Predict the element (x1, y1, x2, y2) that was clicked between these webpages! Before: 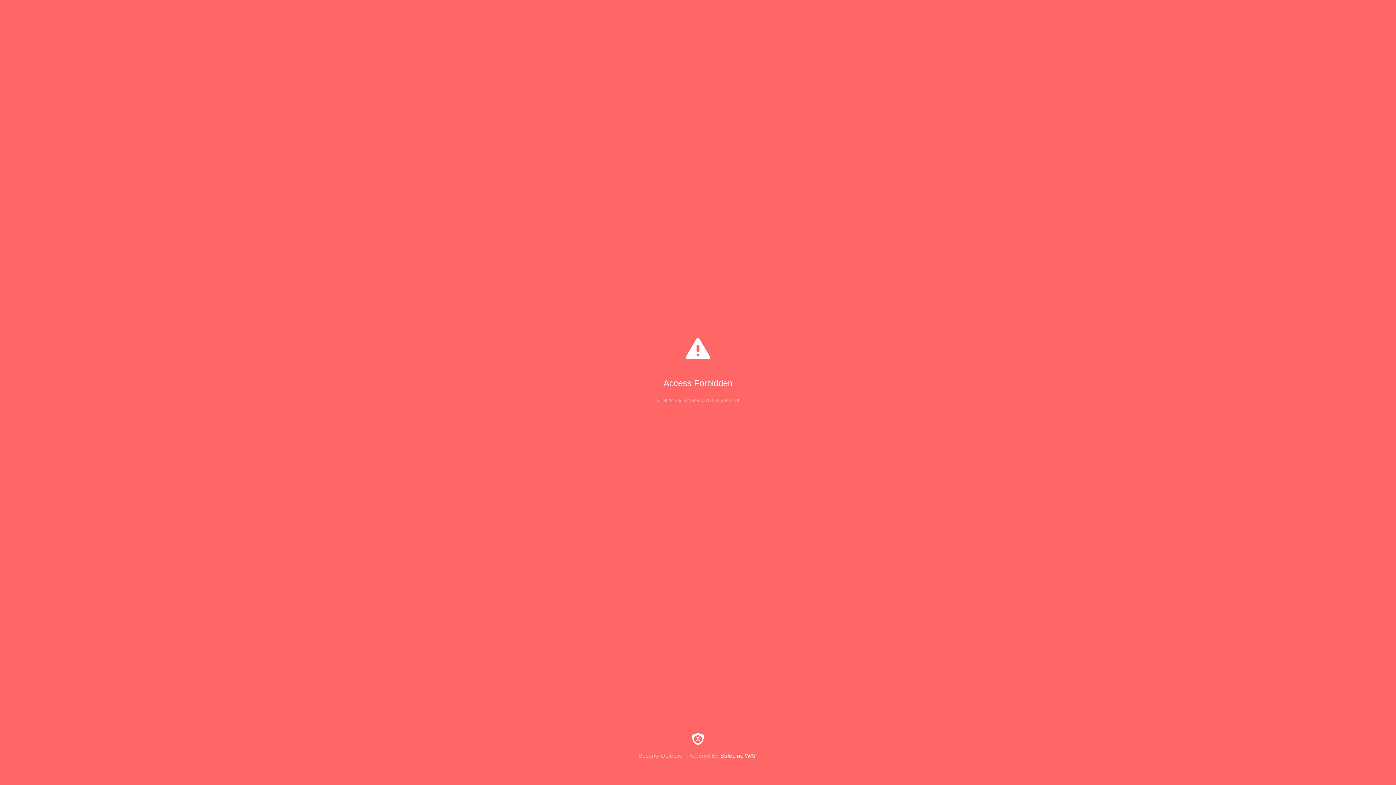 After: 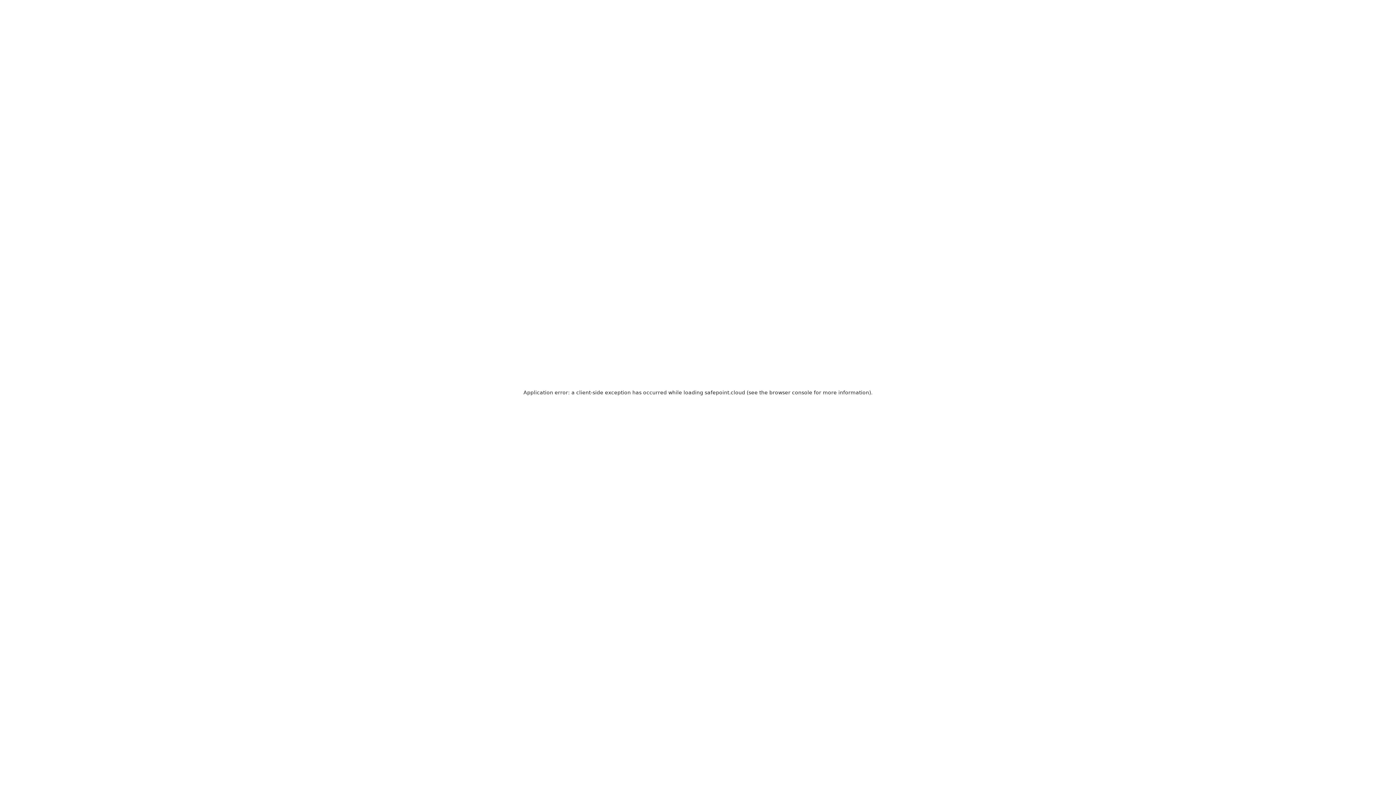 Action: bbox: (0, 733, 1396, 759) label: Security Detection Powered By SafeLine WAF